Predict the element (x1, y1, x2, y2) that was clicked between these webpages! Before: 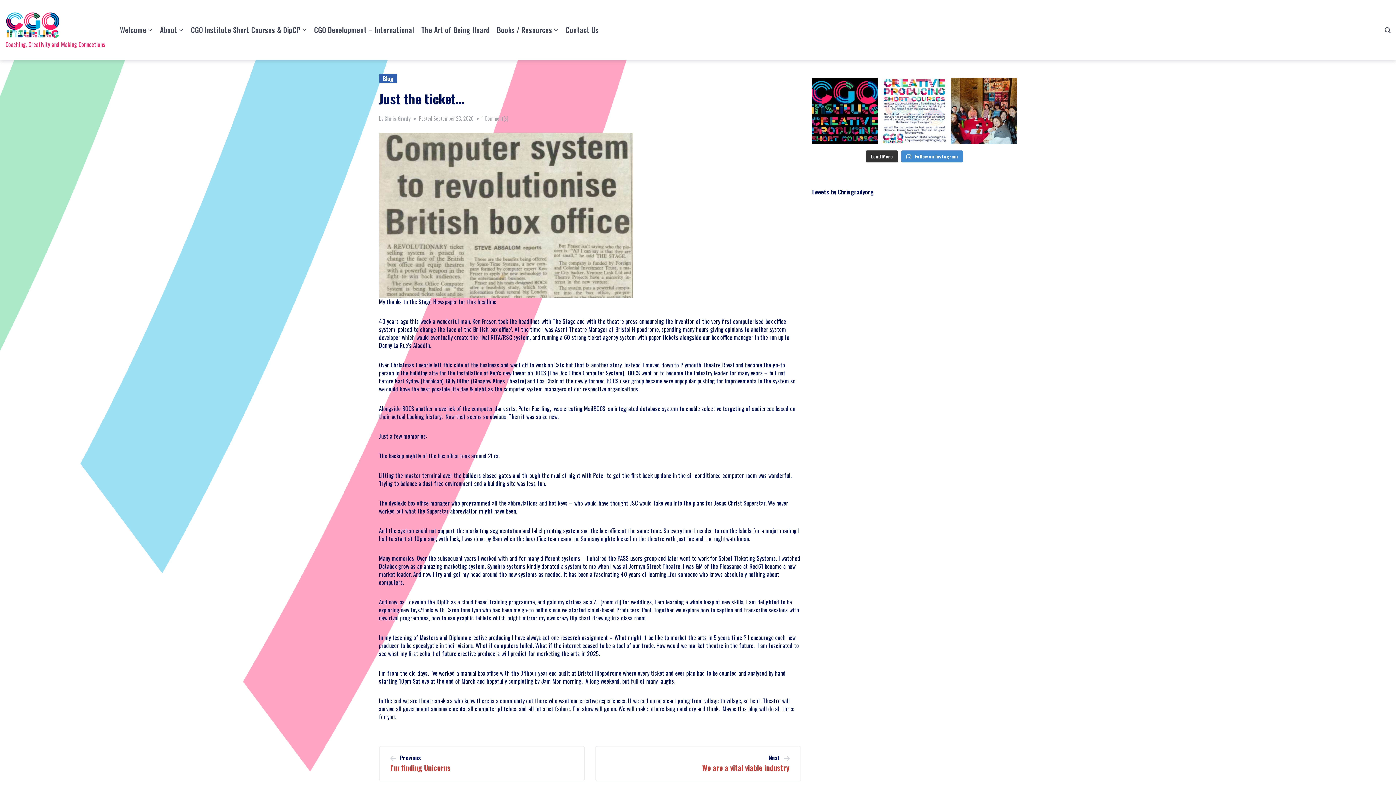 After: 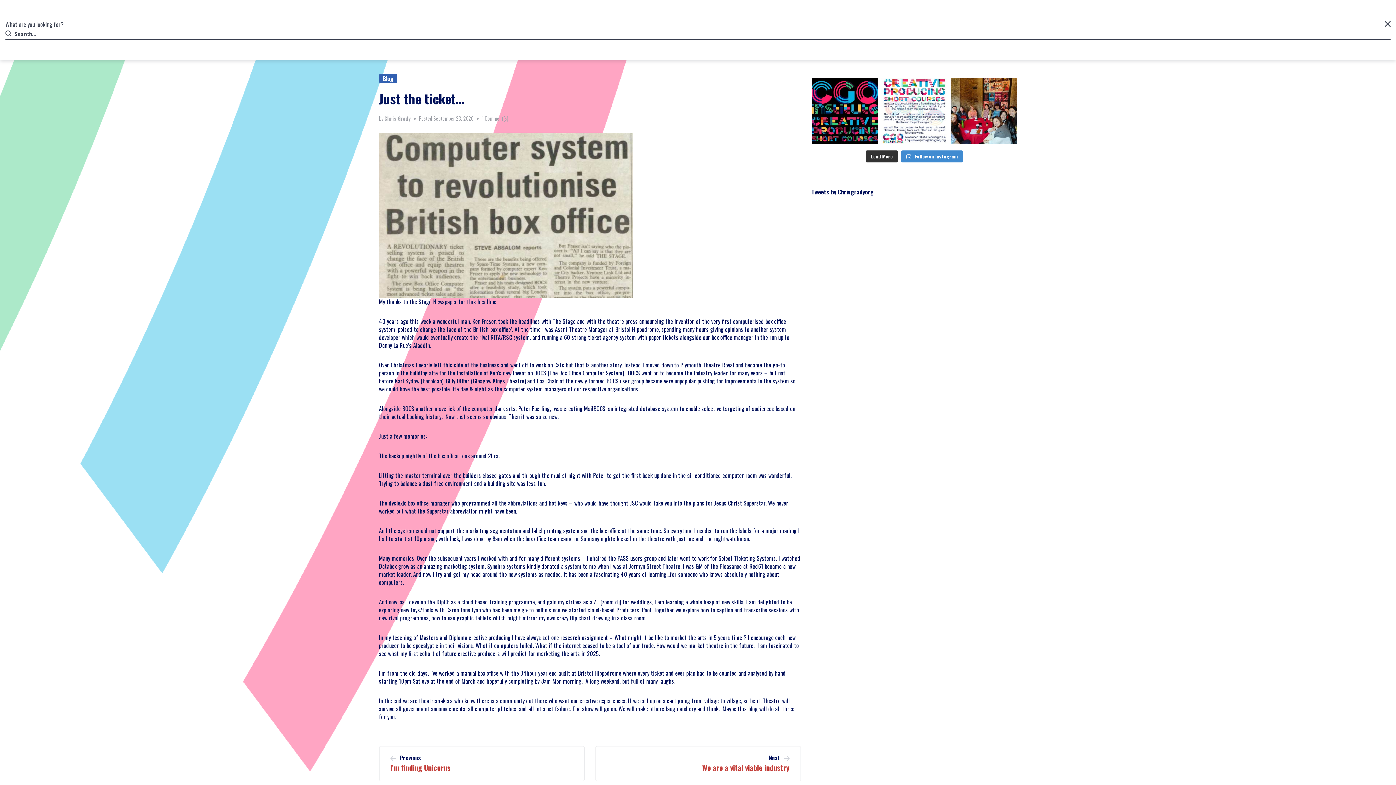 Action: bbox: (1385, 26, 1390, 33)